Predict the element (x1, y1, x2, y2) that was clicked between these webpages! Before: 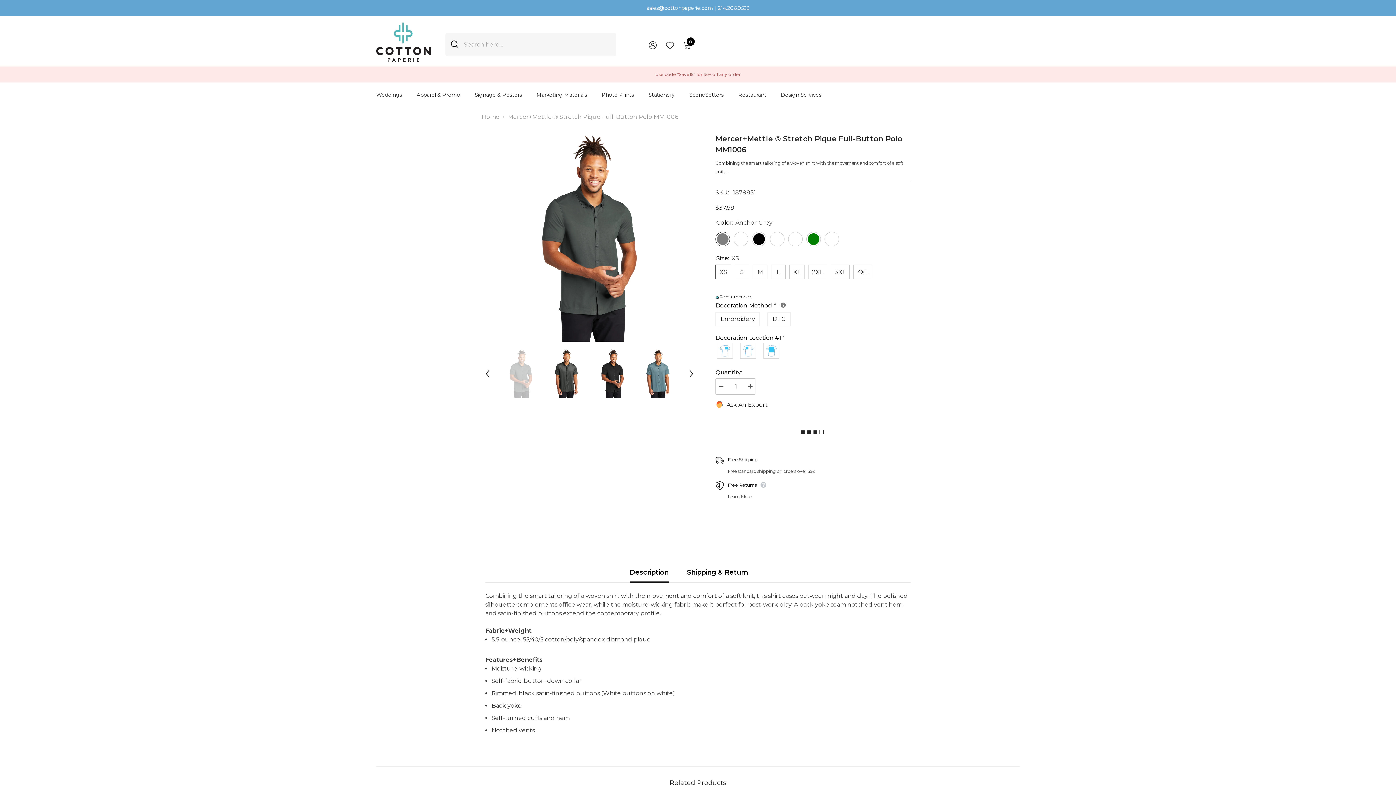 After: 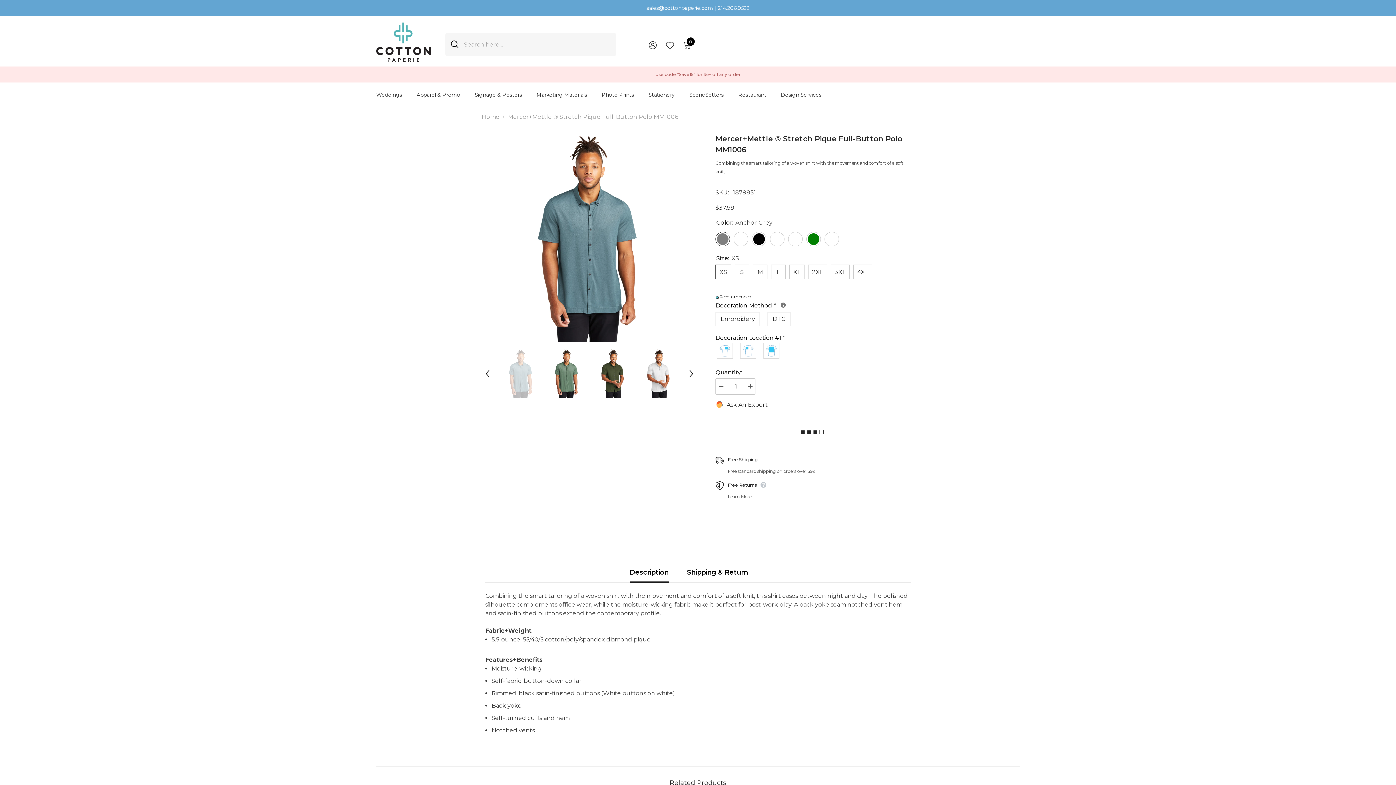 Action: bbox: (639, 349, 677, 398)